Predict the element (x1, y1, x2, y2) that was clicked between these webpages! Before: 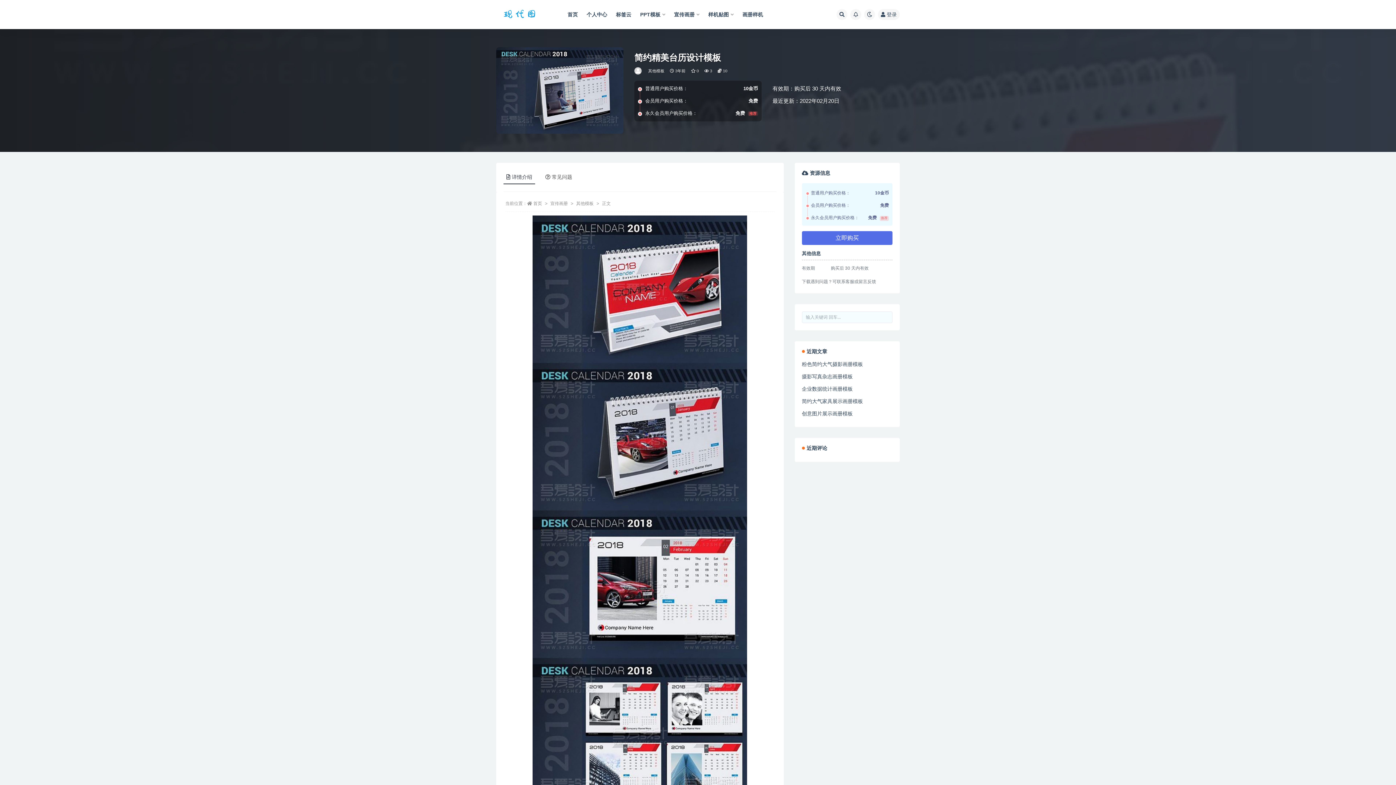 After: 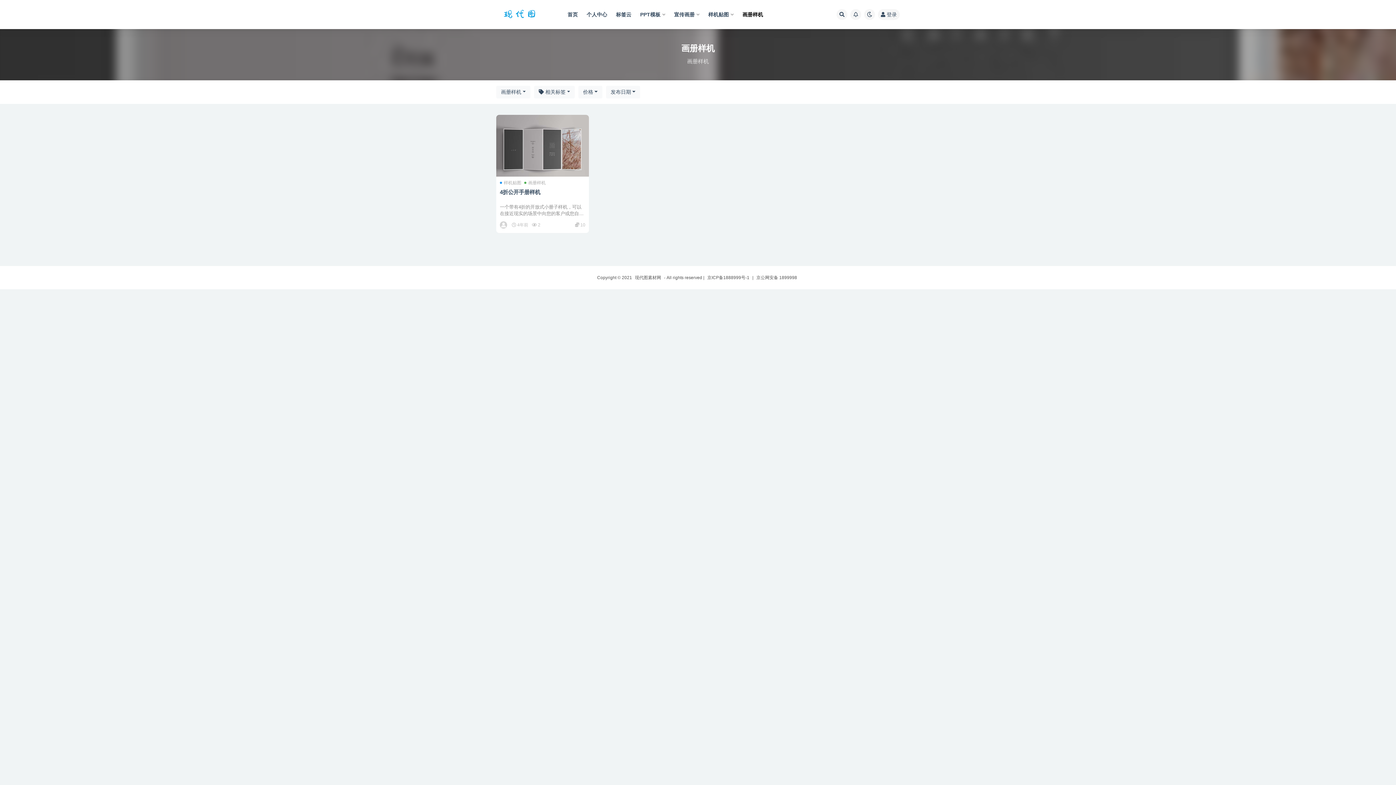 Action: bbox: (742, 0, 763, 29) label: 画册样机